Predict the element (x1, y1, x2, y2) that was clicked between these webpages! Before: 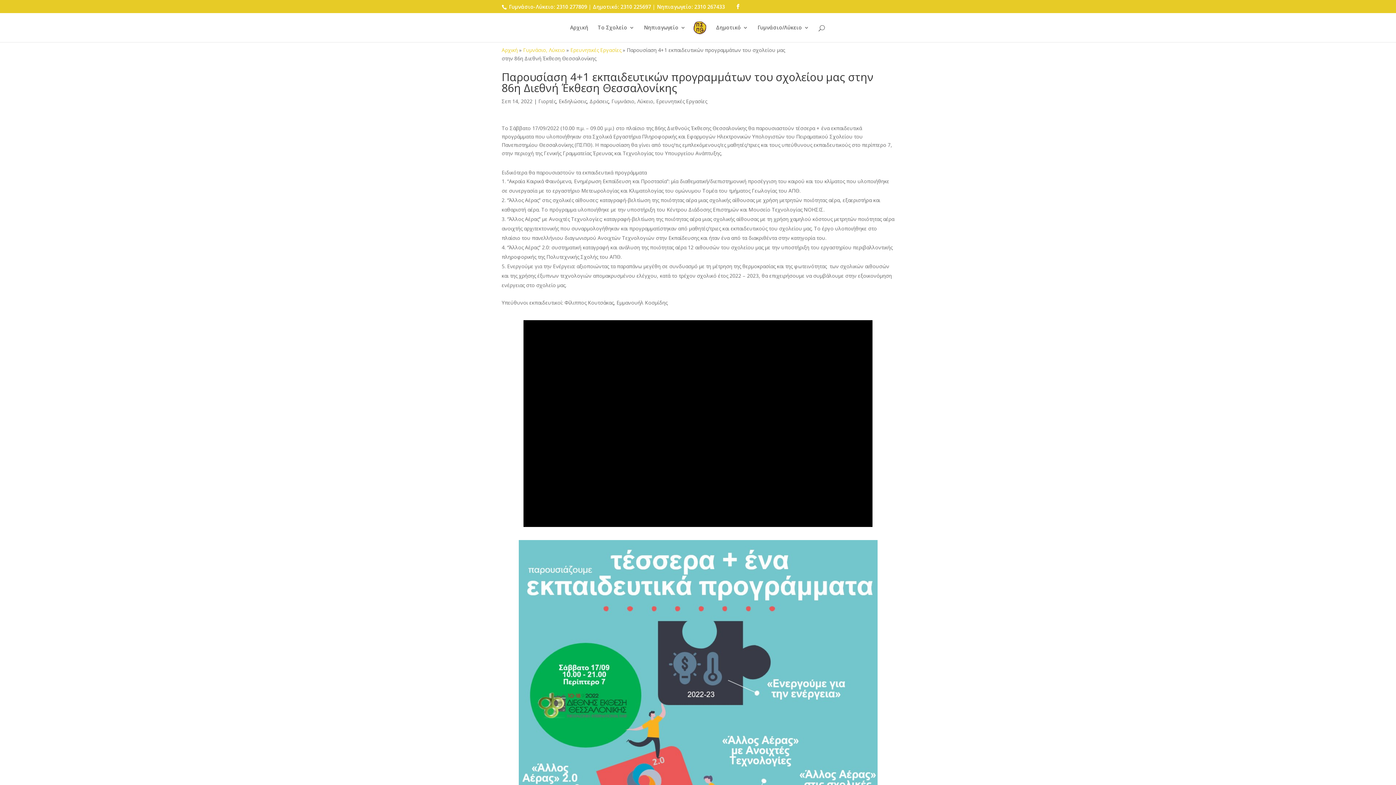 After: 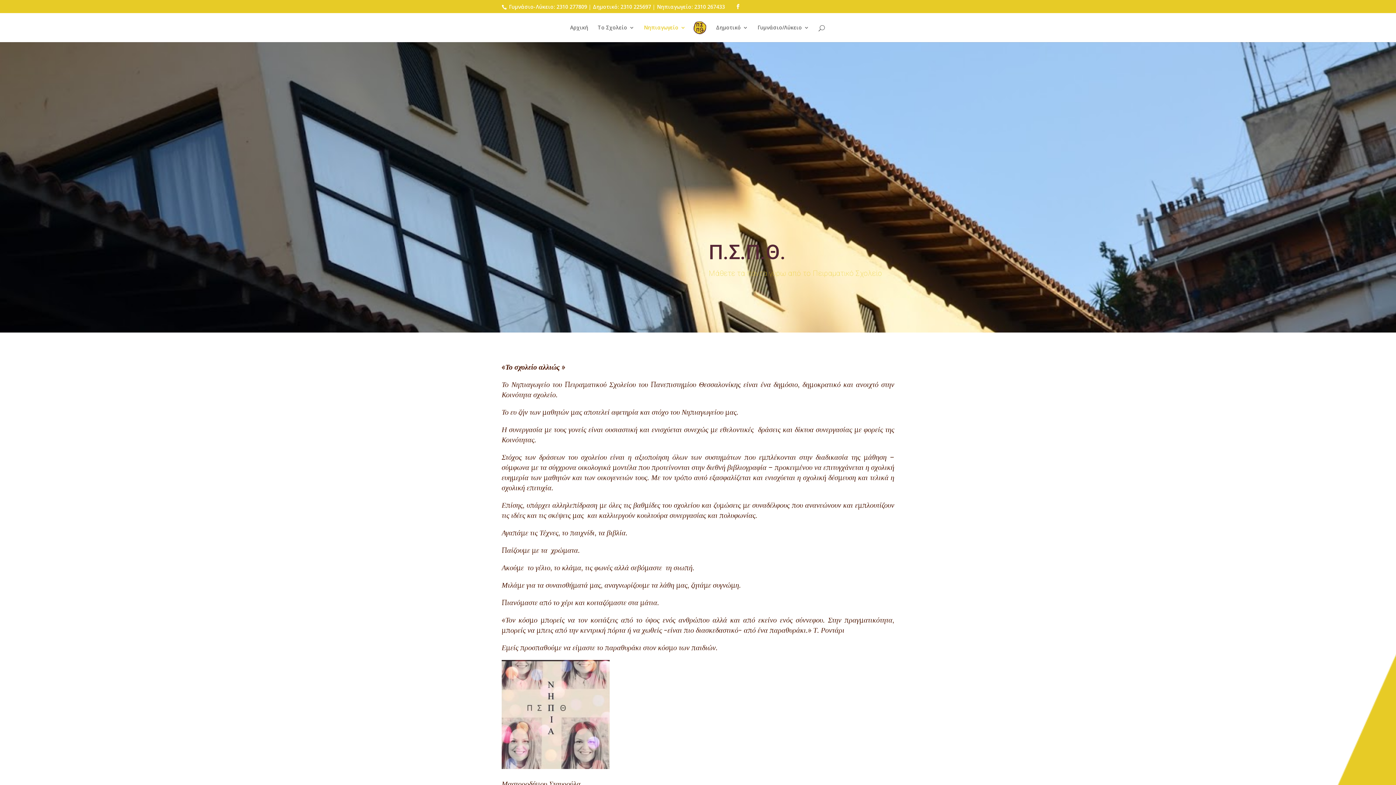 Action: label: Νηπιαγωγείο bbox: (644, 25, 685, 42)